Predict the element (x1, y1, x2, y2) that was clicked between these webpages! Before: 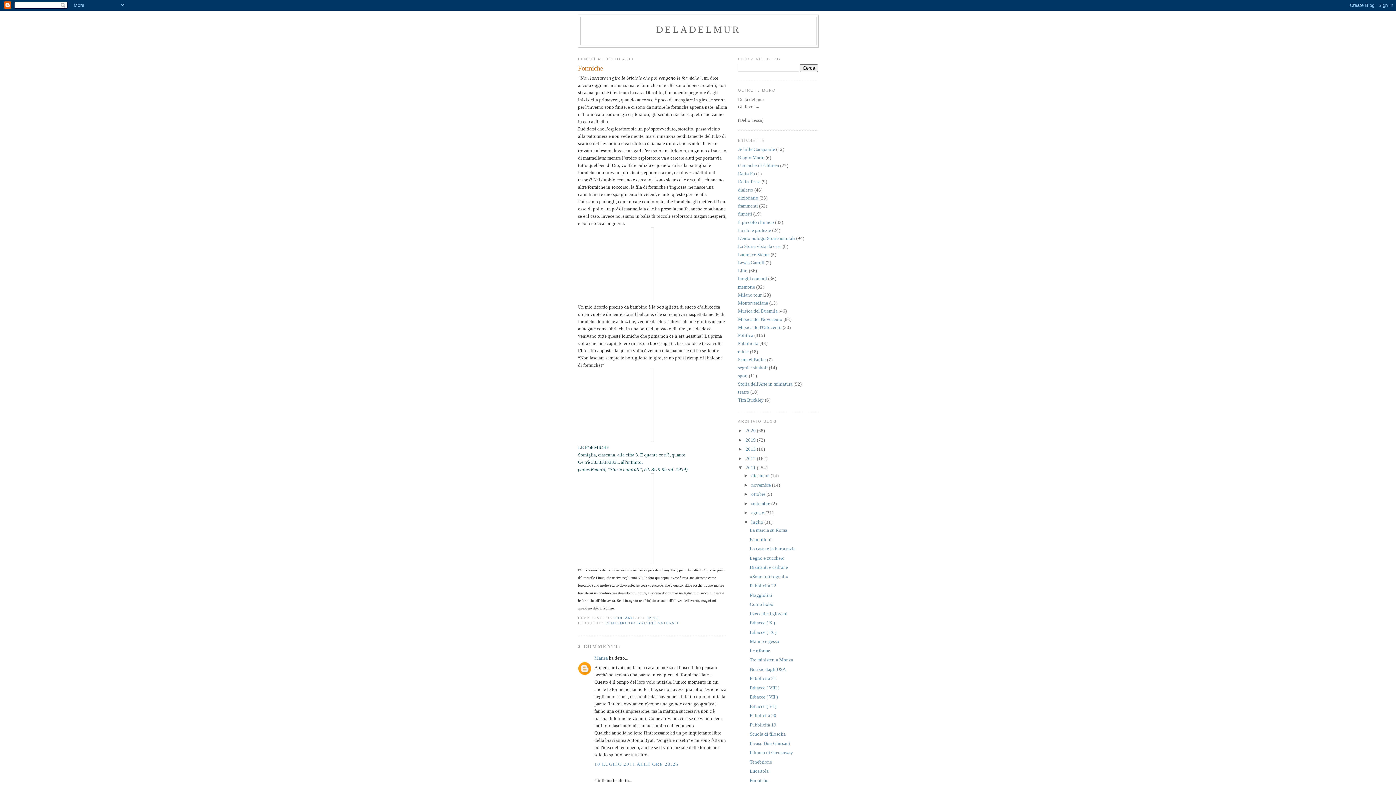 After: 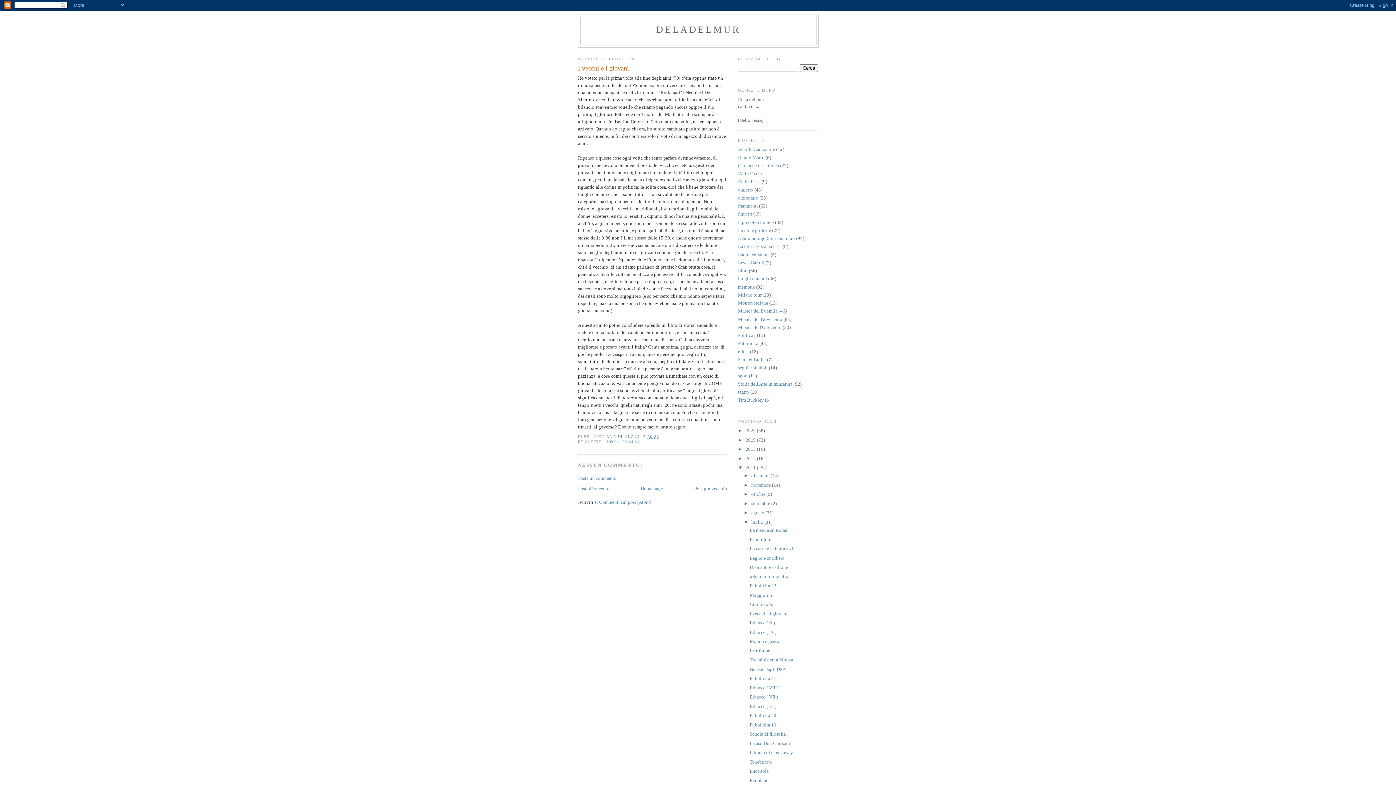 Action: label: I vecchi e i giovani bbox: (749, 611, 787, 616)